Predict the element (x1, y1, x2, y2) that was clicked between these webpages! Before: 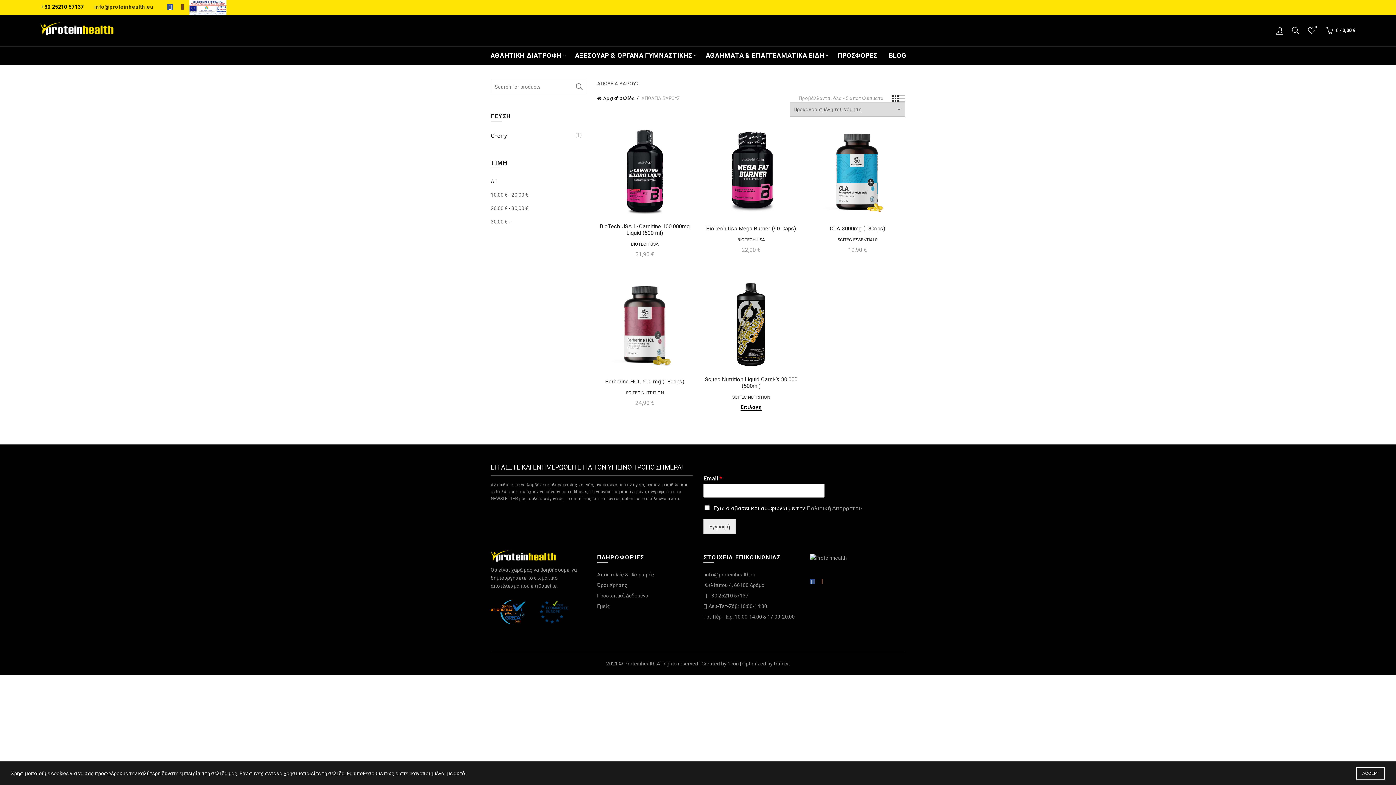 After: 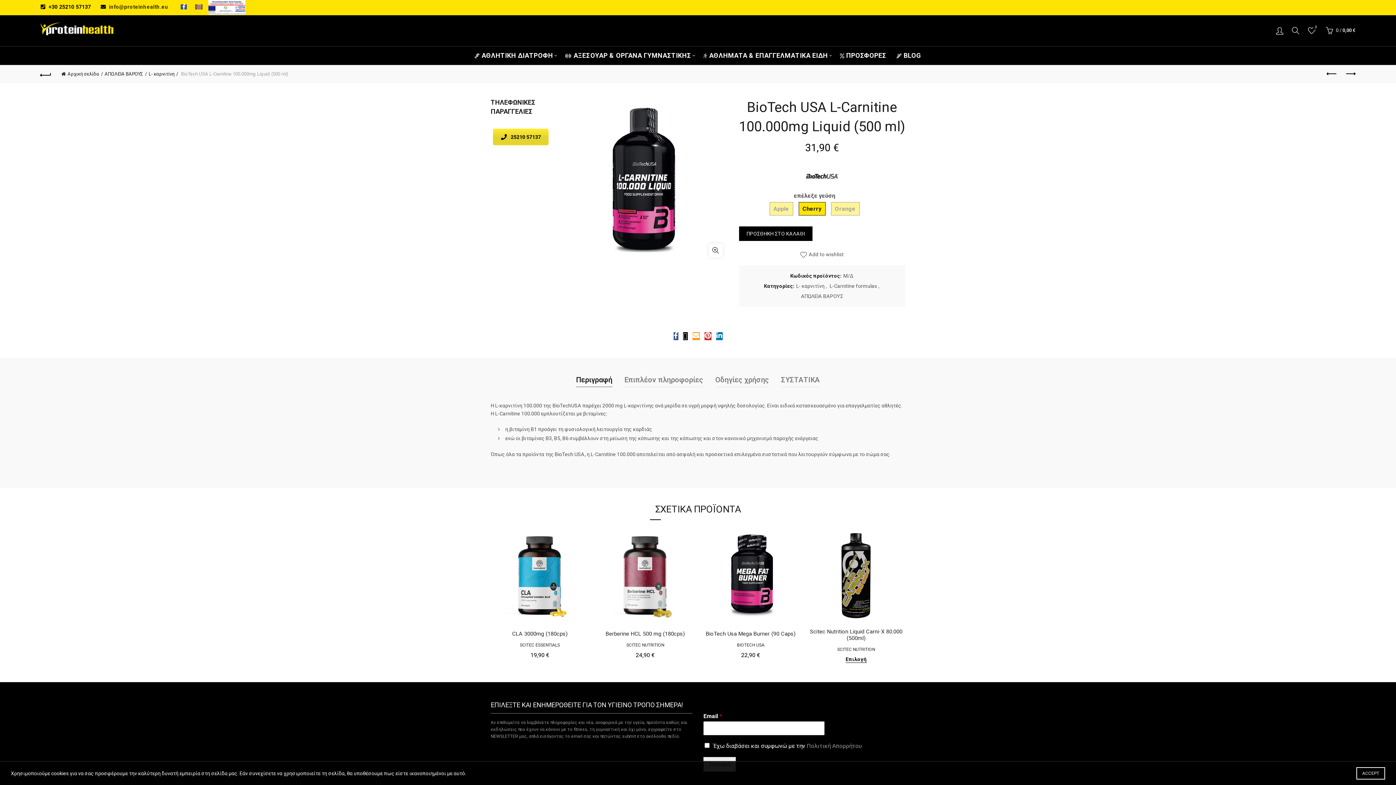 Action: bbox: (597, 124, 692, 219)